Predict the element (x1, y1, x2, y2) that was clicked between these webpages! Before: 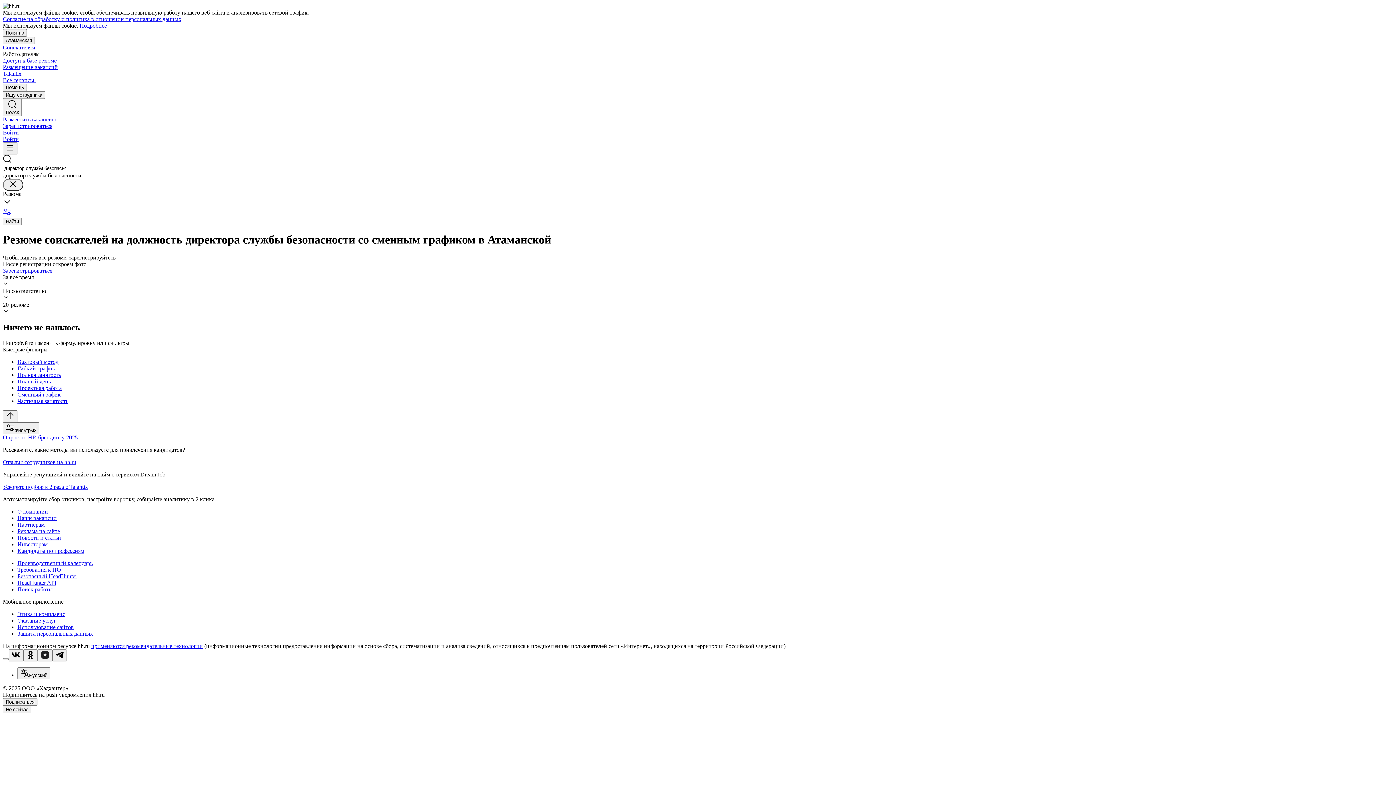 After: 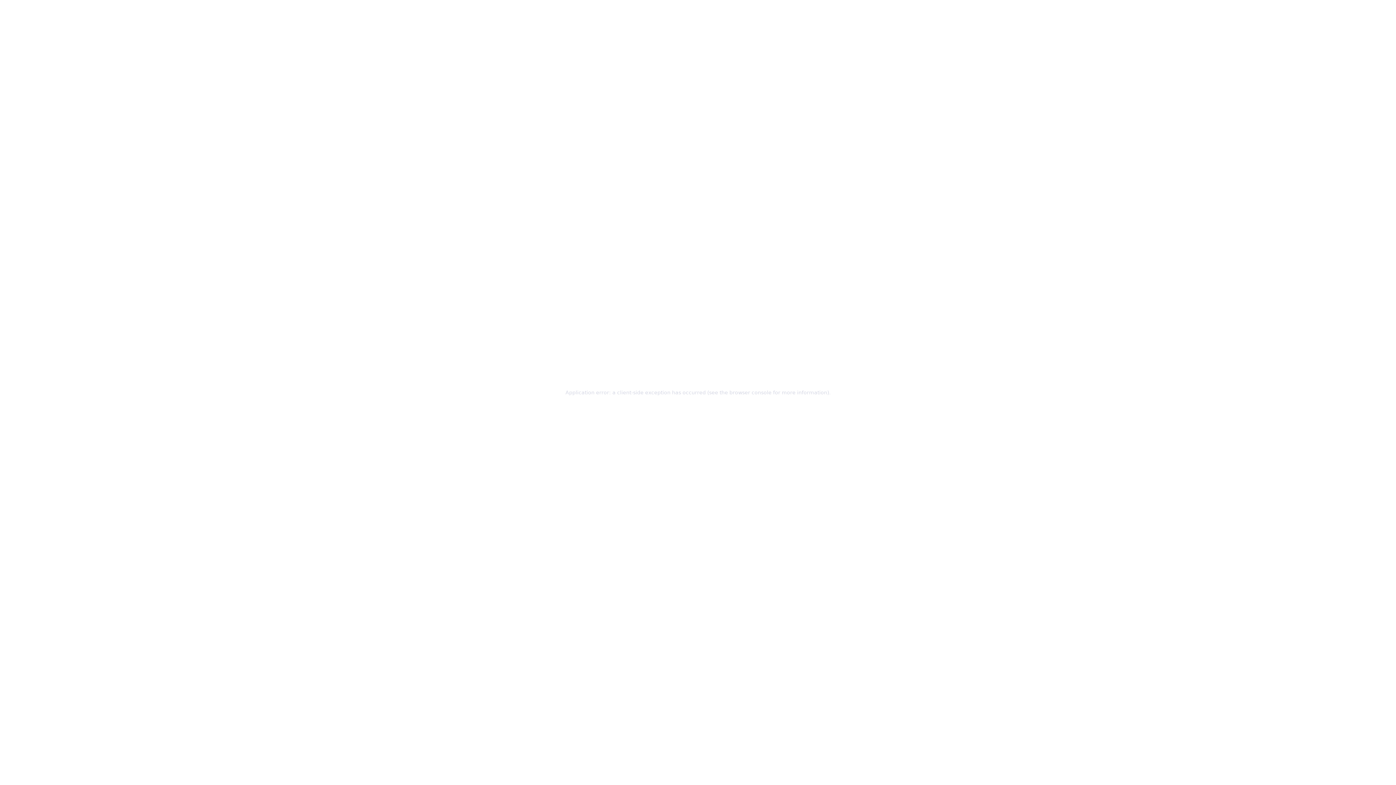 Action: label: Инвесторам bbox: (17, 541, 1393, 547)